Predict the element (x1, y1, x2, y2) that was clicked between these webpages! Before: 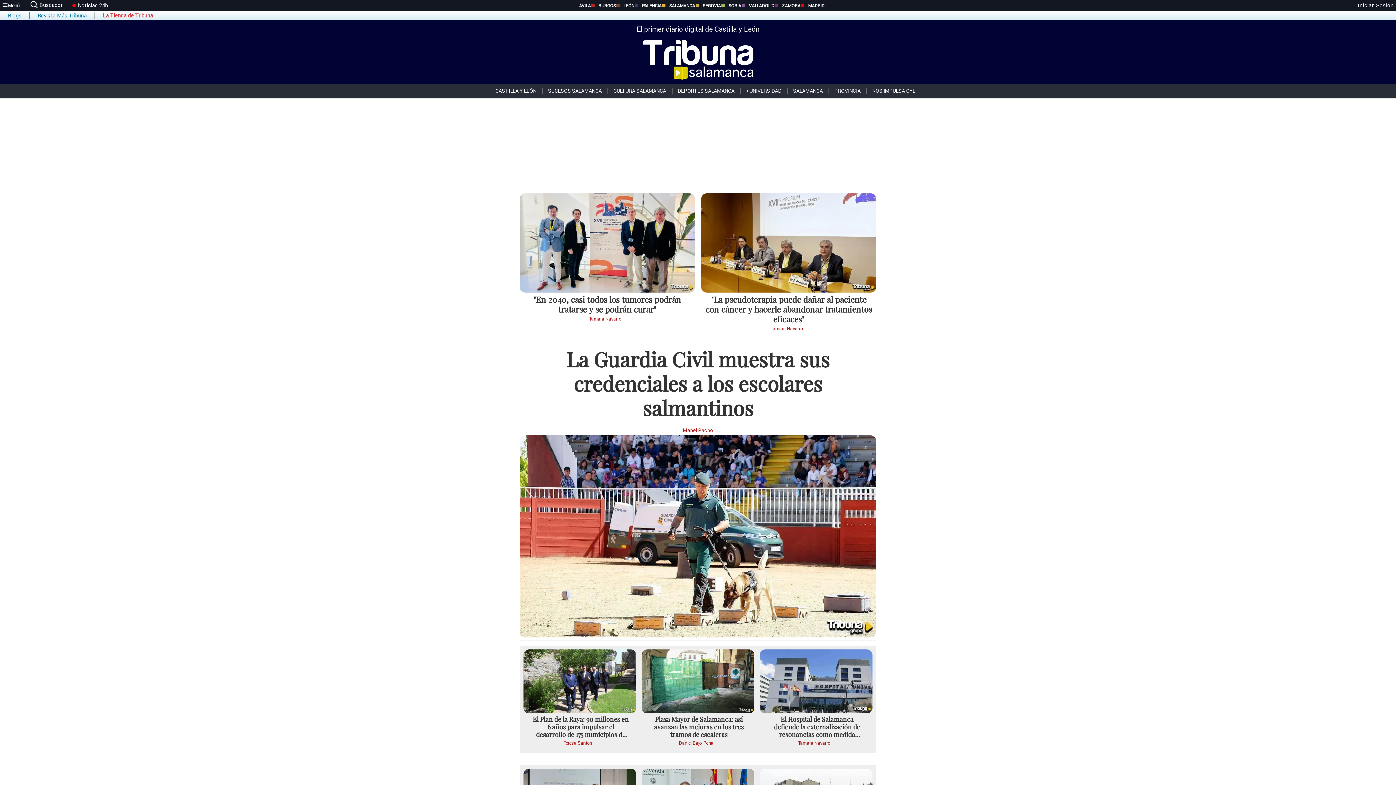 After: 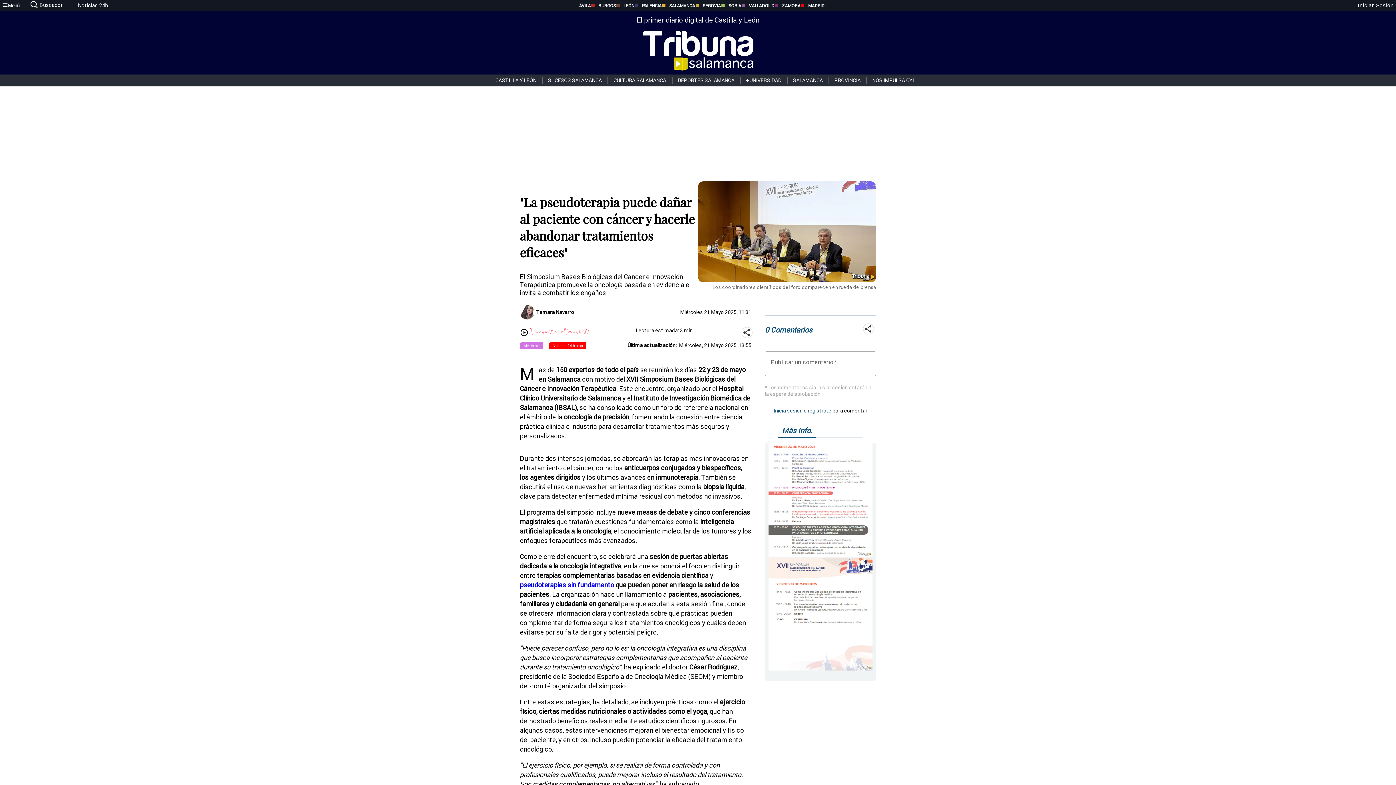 Action: bbox: (701, 193, 876, 333) label: "La pseudoterapia puede dañar al paciente con cáncer y hacerle abandonar tratamientos eficaces"
Tamara Navarro